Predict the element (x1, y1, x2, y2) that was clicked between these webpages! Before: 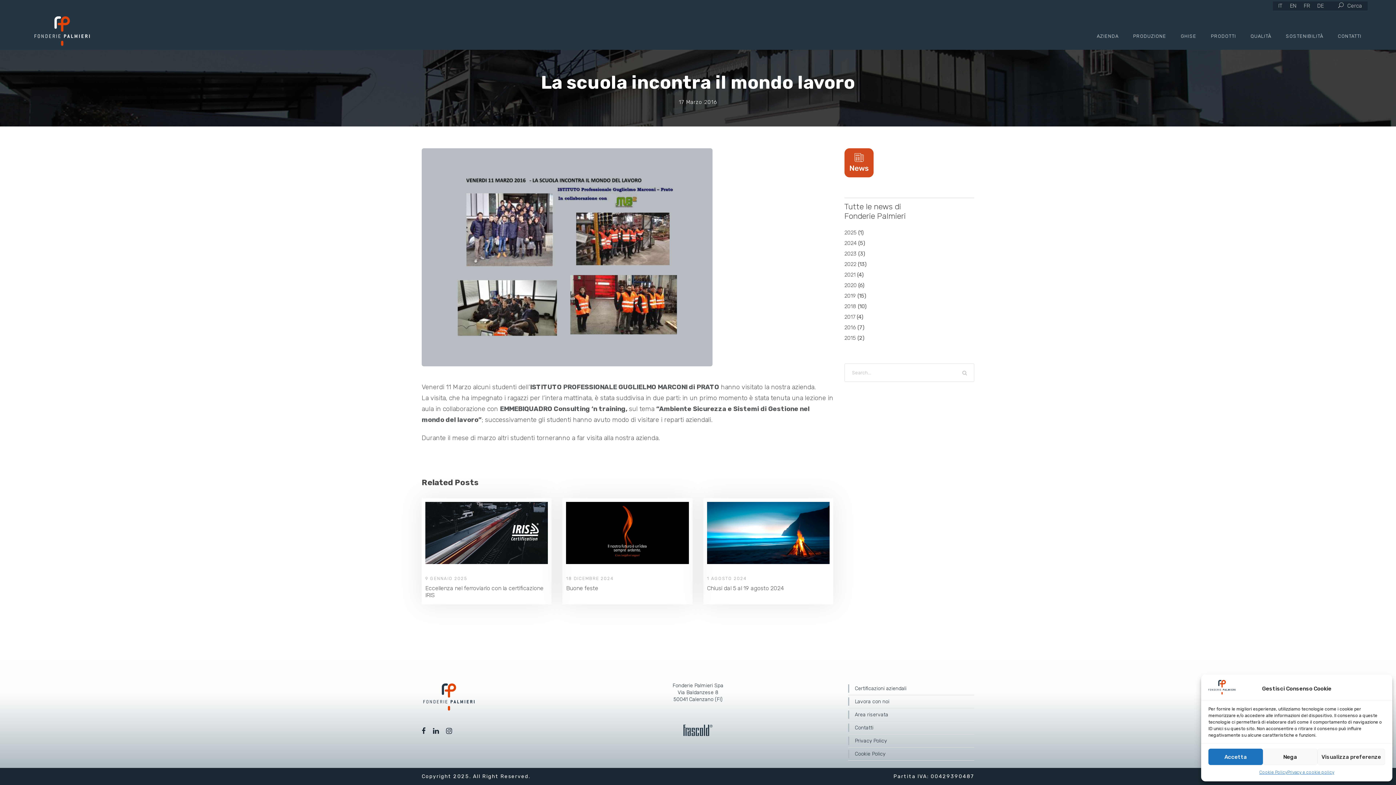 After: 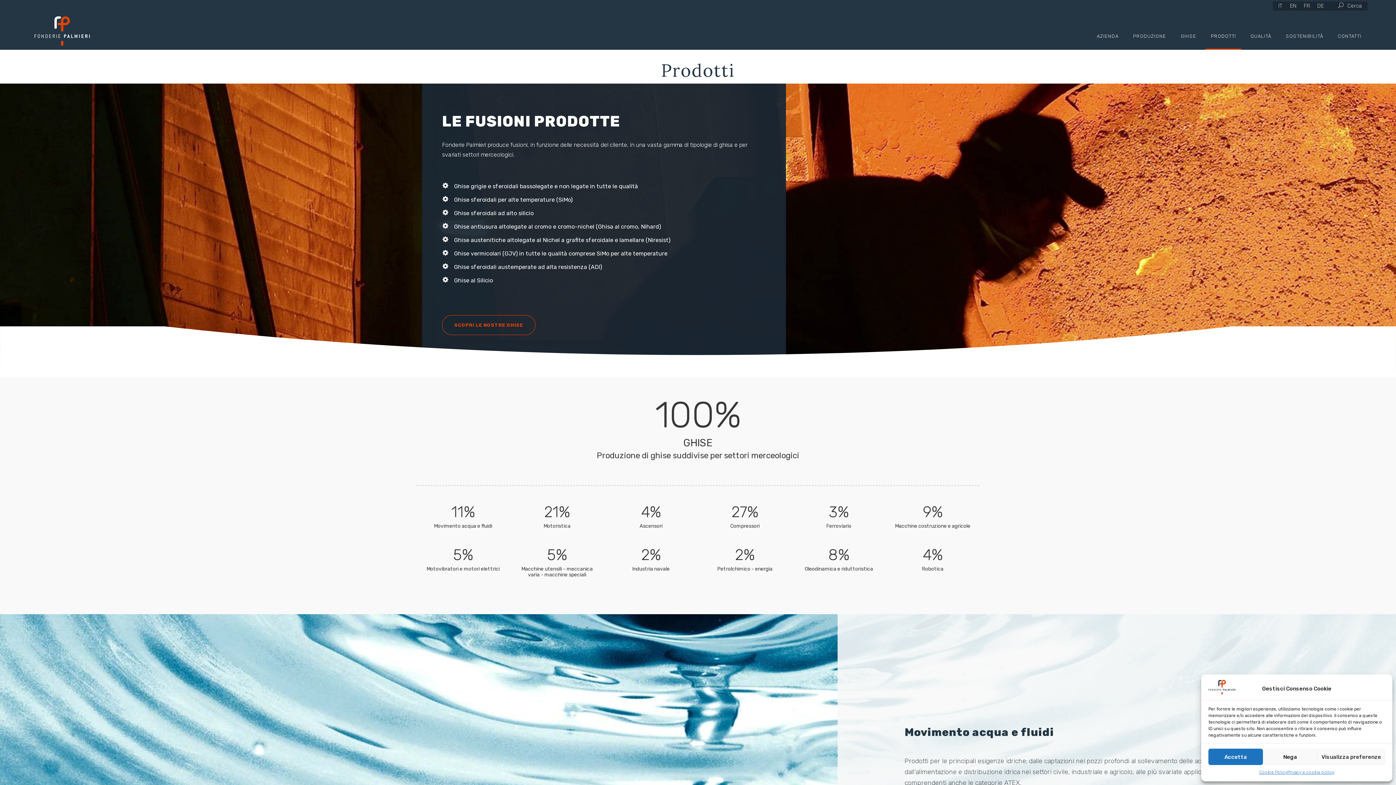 Action: bbox: (1211, 32, 1236, 49) label: PRODOTTI